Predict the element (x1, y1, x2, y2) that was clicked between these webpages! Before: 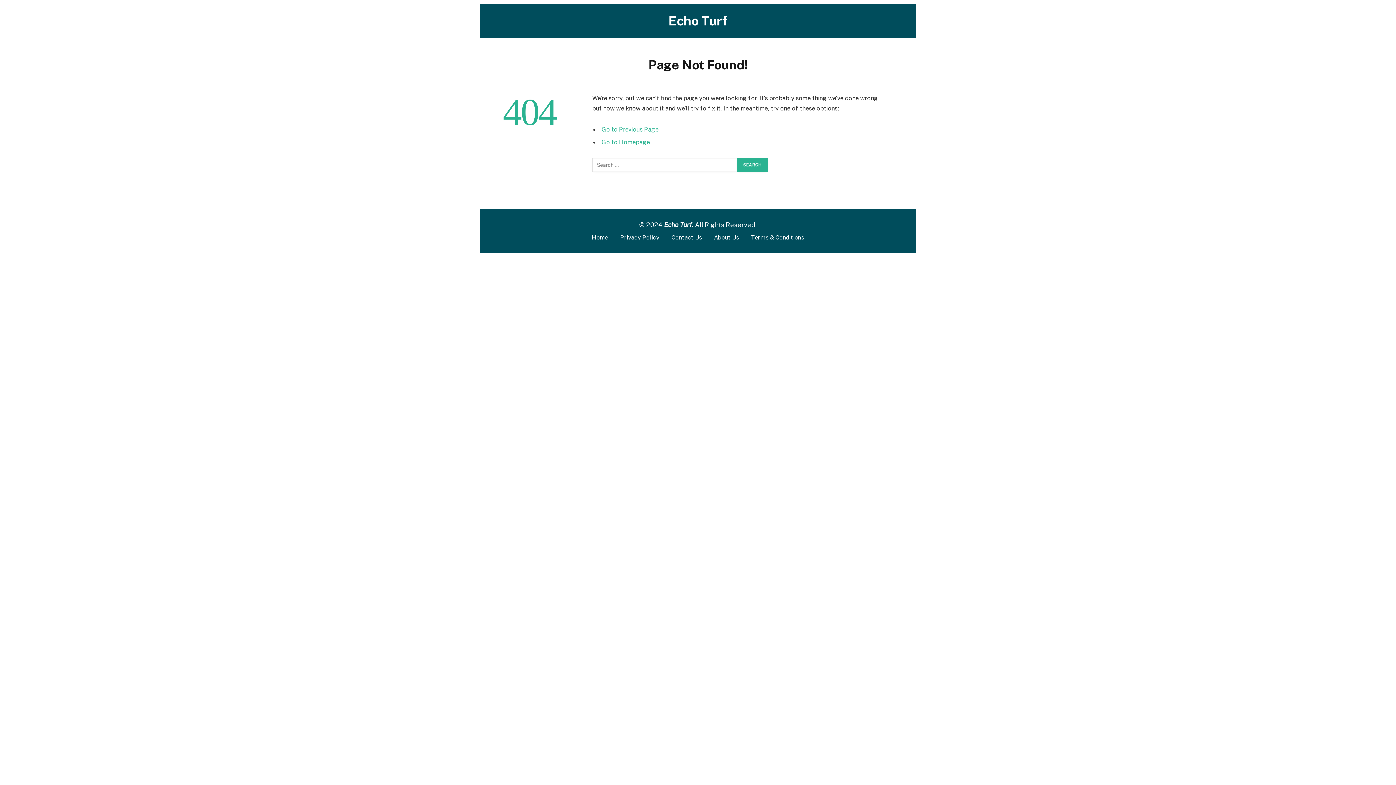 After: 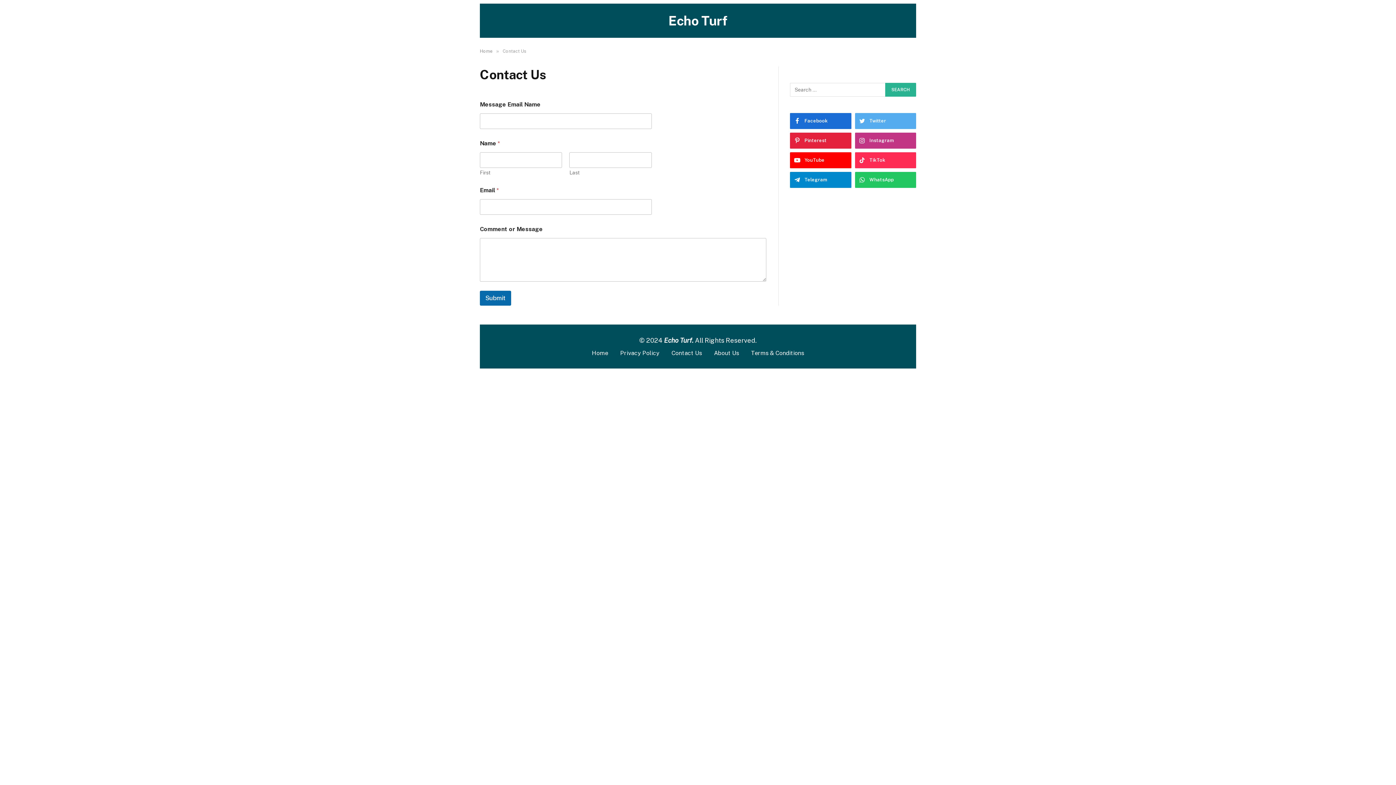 Action: label: Contact Us bbox: (671, 234, 702, 240)